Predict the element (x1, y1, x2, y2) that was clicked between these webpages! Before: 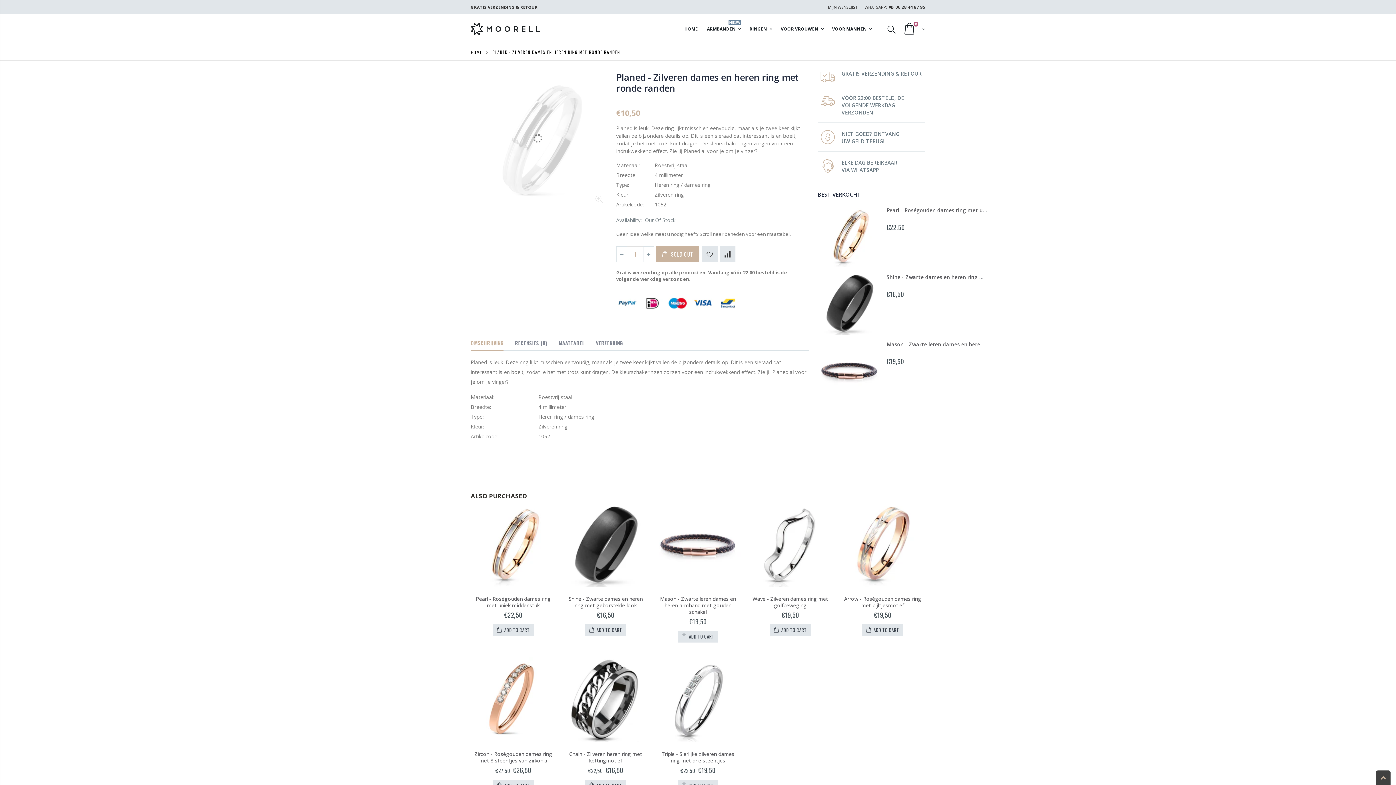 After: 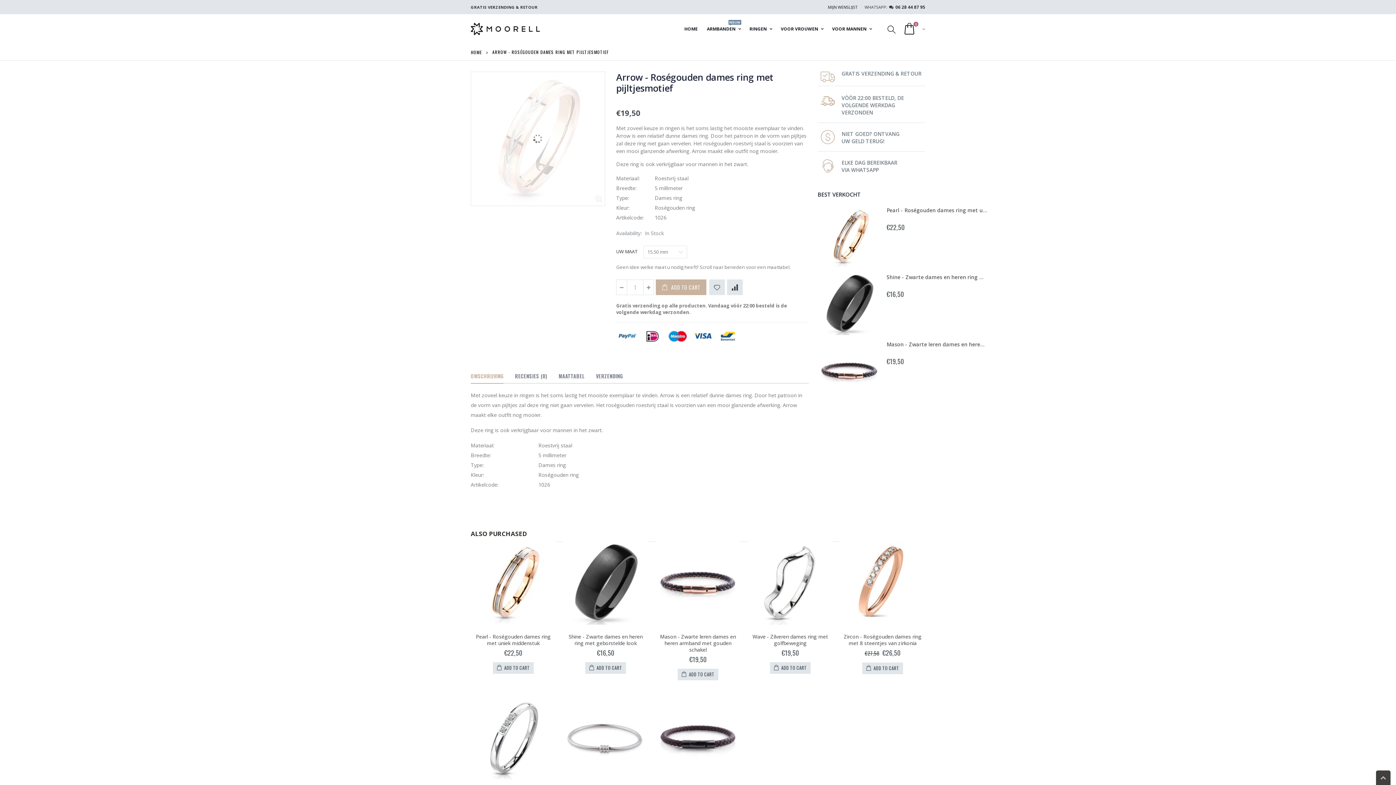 Action: label: Arrow - Roségouden dames ring met pijltjesmotief bbox: (844, 595, 921, 608)